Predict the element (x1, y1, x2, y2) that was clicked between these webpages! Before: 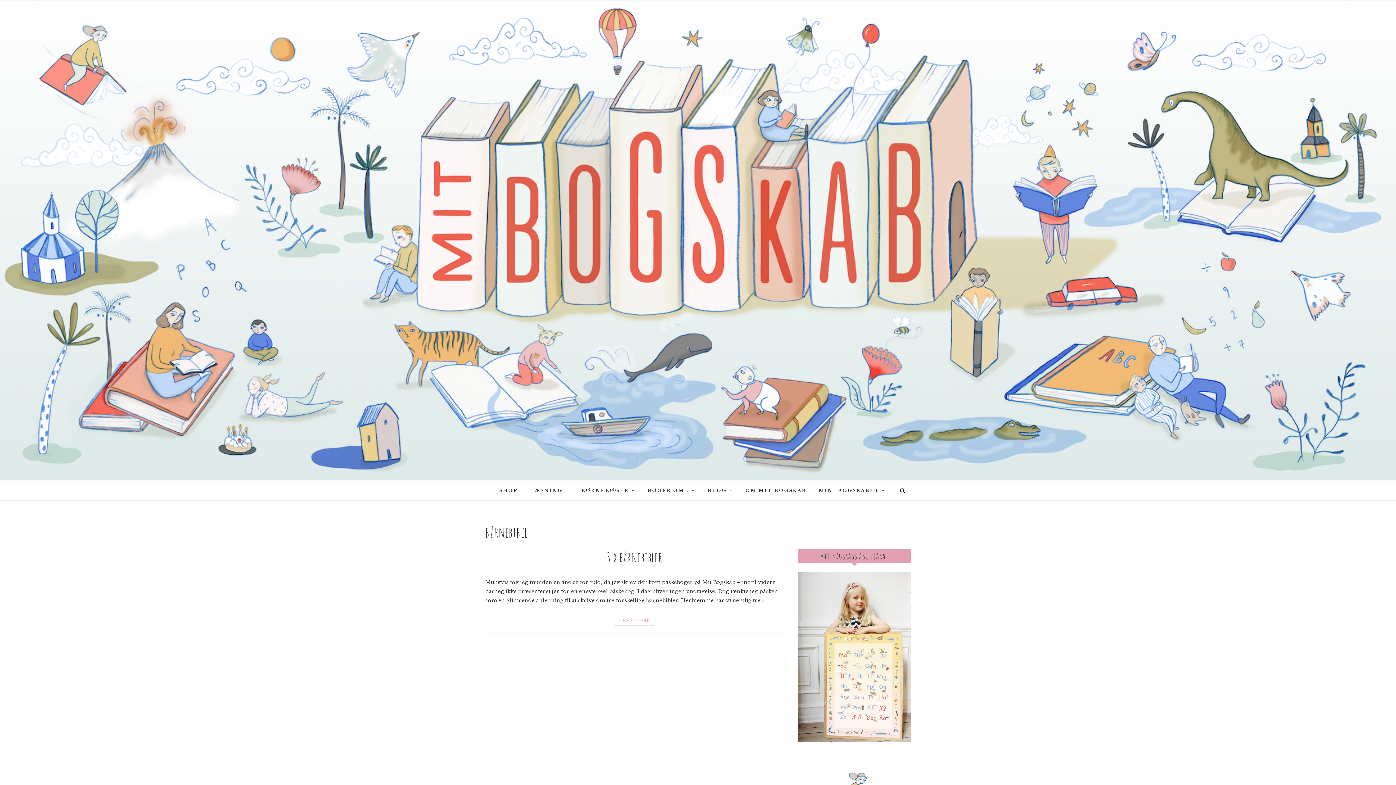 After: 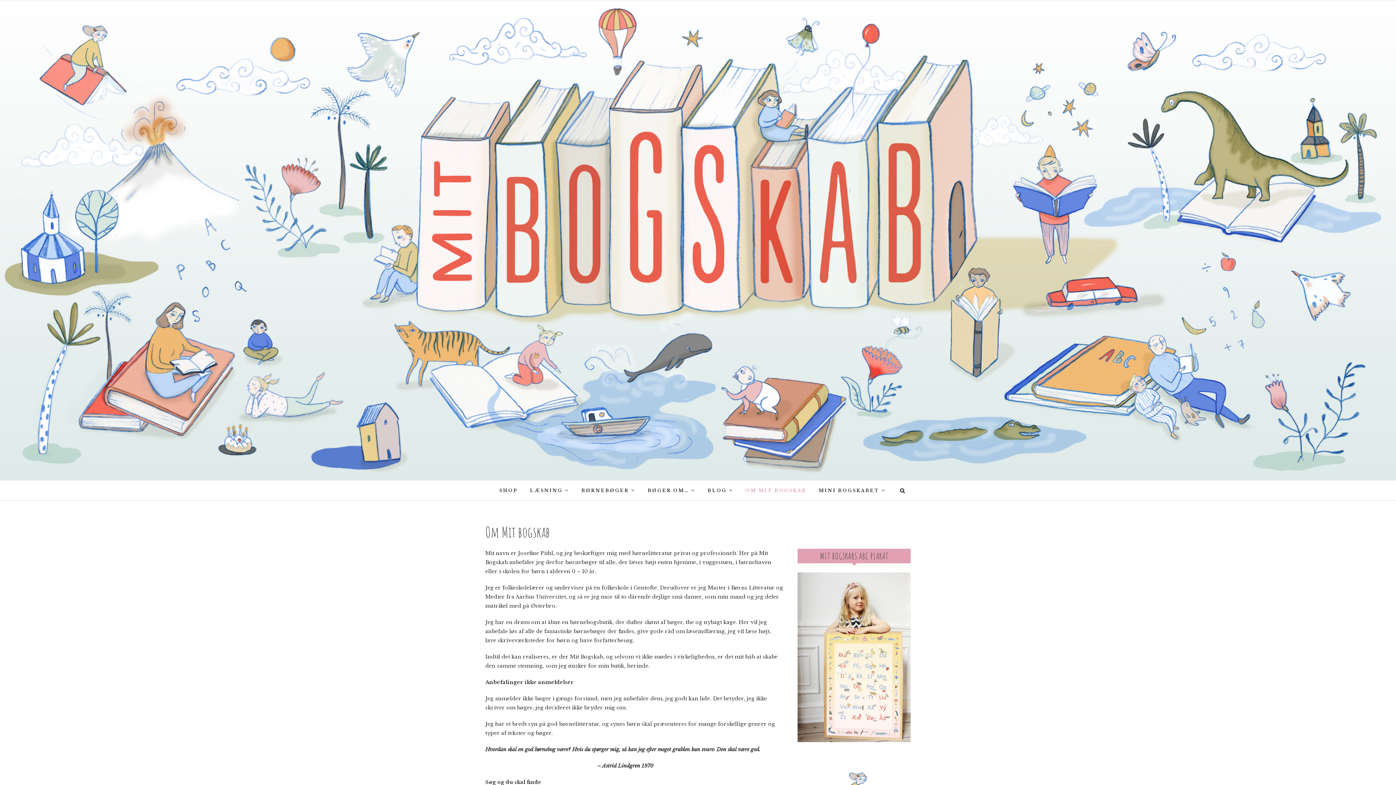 Action: bbox: (740, 481, 812, 500) label: OM MIT BOGSKAB